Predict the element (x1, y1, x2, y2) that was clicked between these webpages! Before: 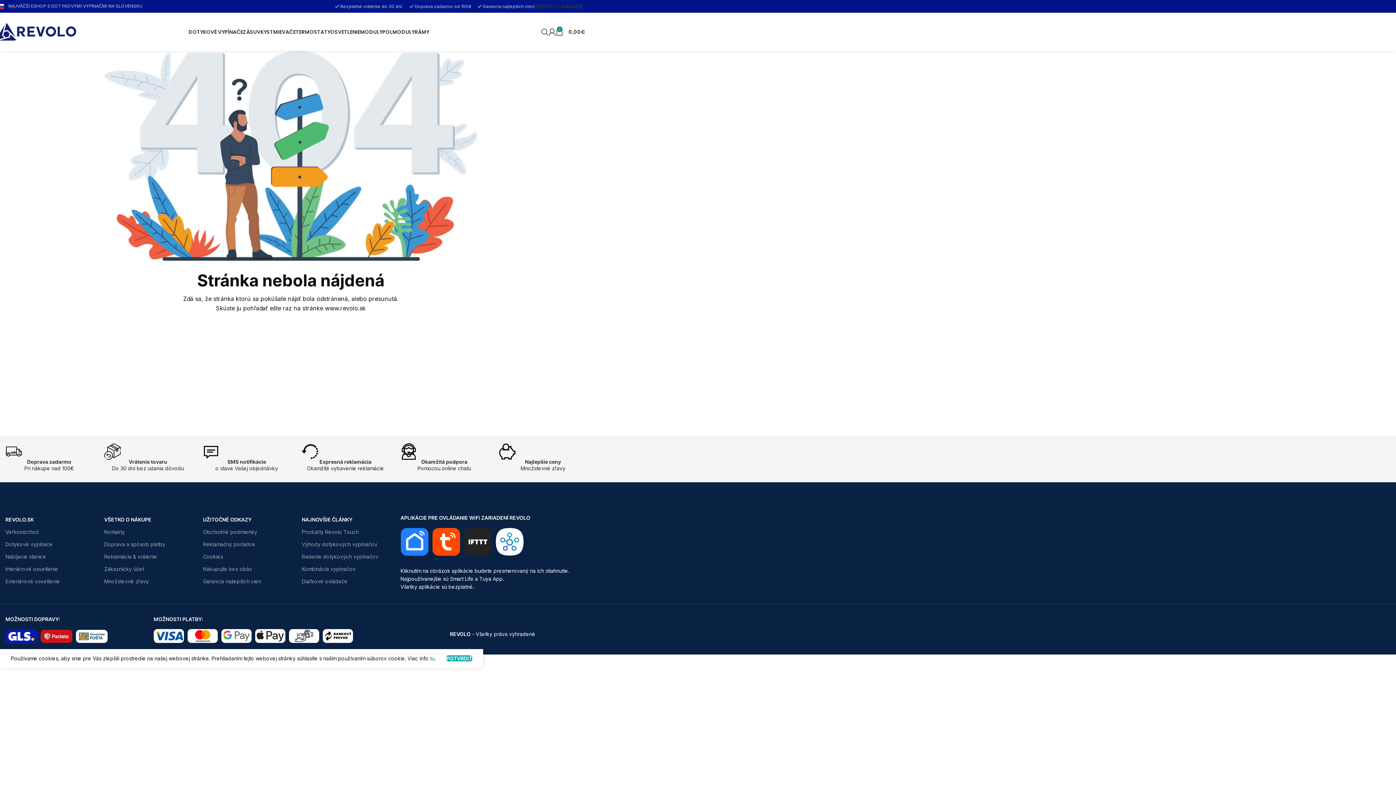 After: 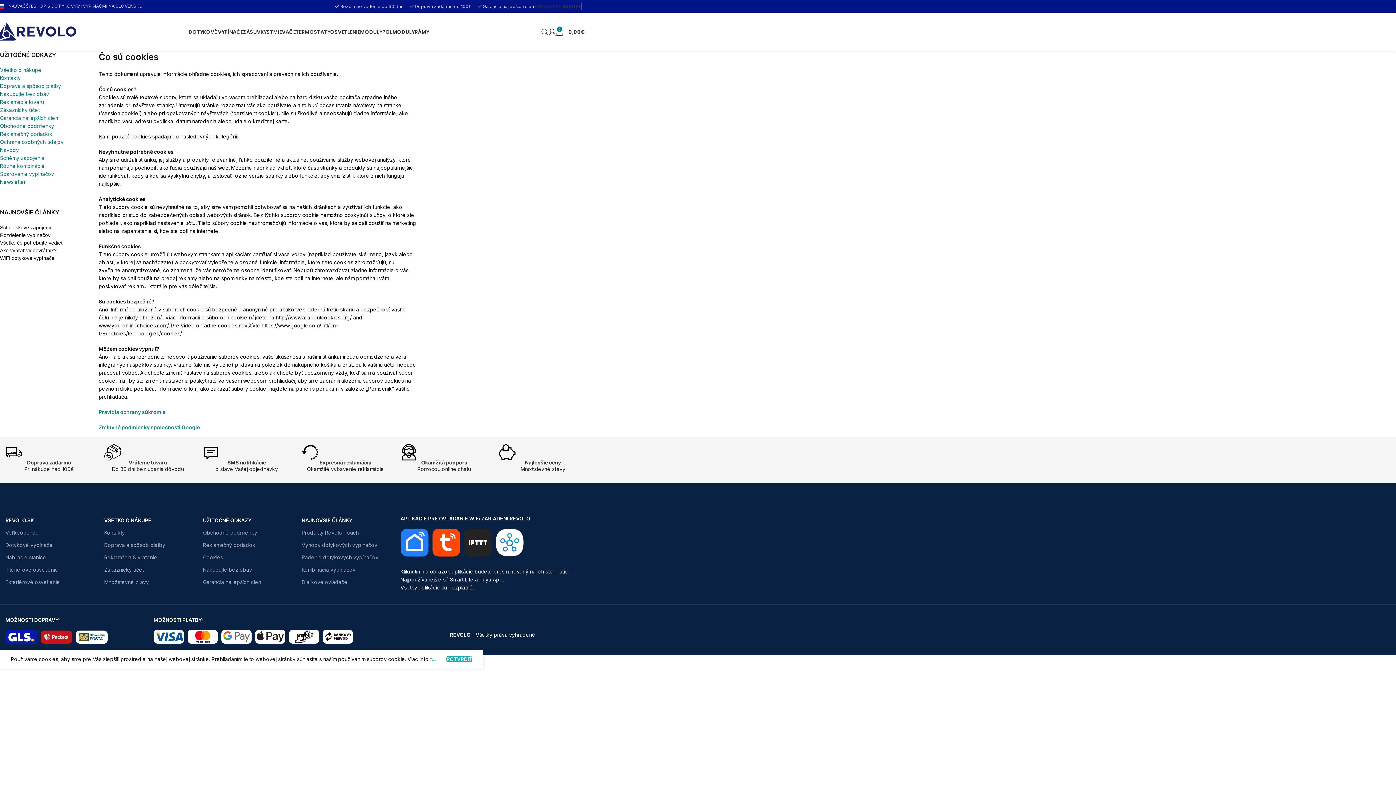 Action: bbox: (430, 655, 434, 661) label: tu